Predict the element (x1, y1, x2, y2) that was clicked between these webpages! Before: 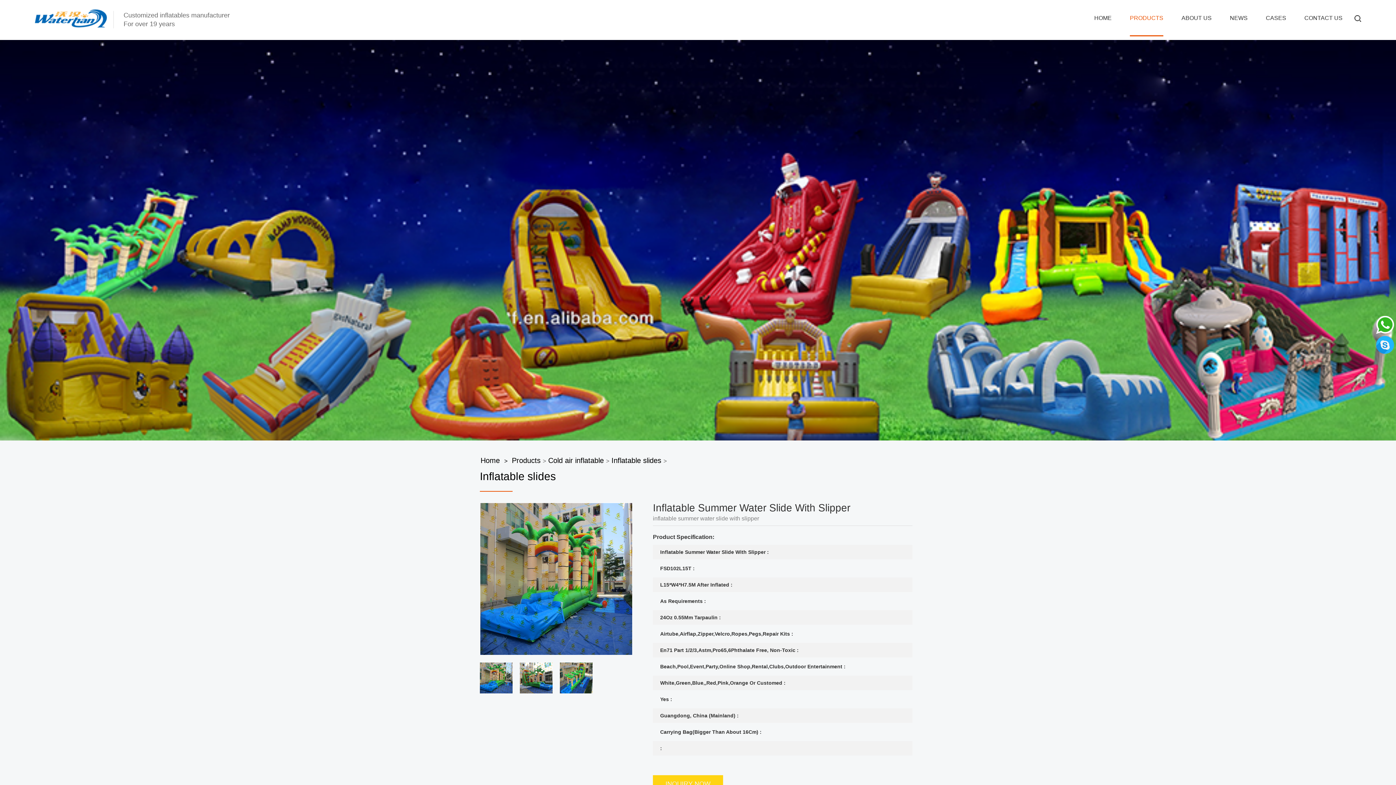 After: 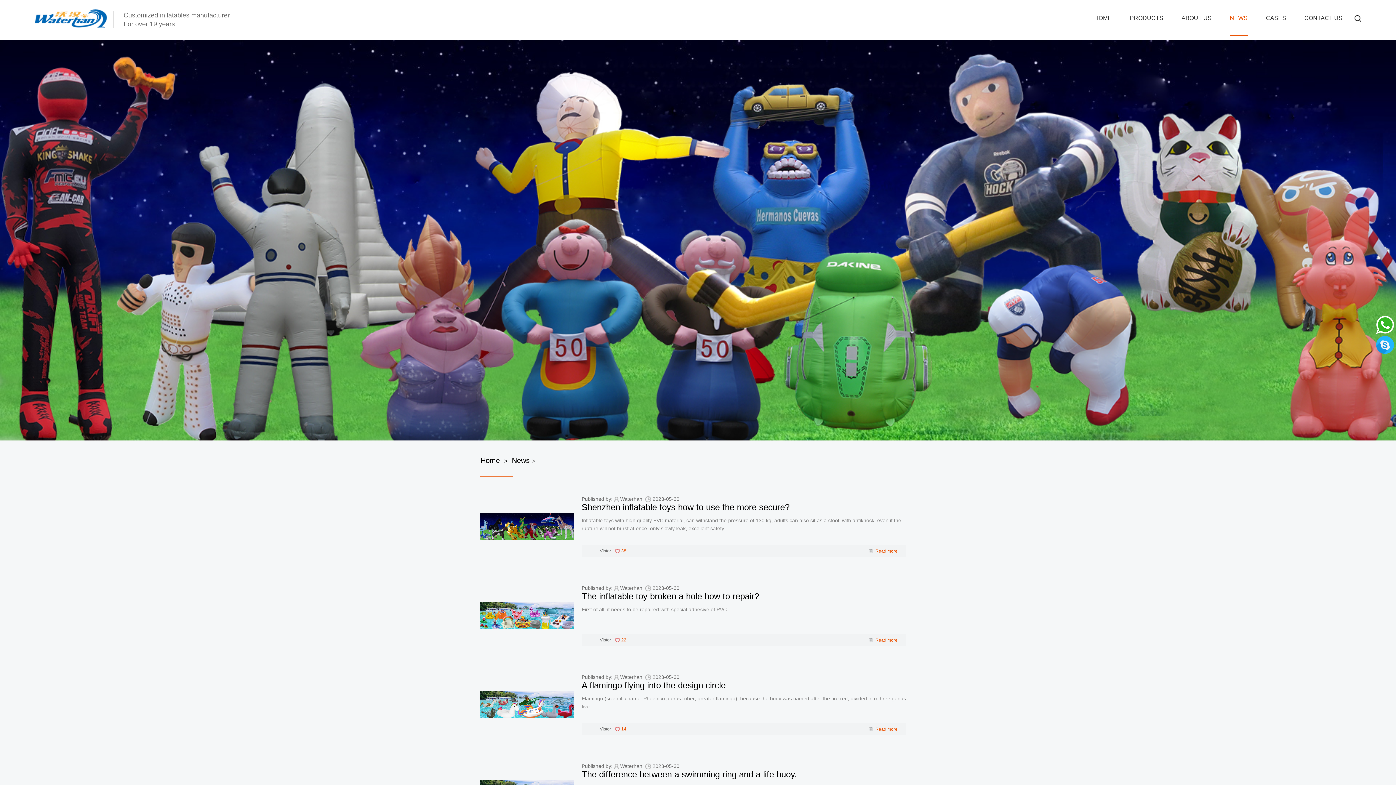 Action: label: NEWS bbox: (1230, 12, 1248, 24)